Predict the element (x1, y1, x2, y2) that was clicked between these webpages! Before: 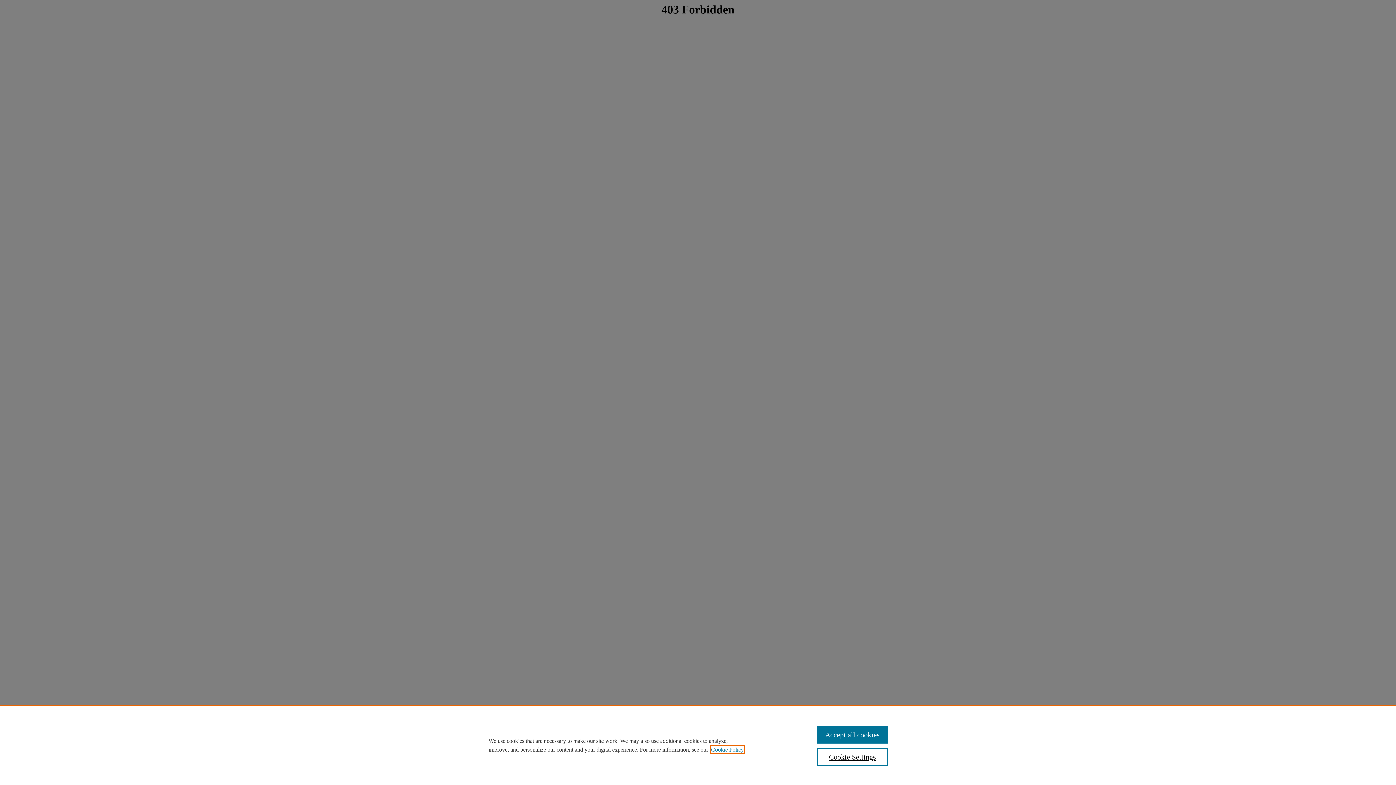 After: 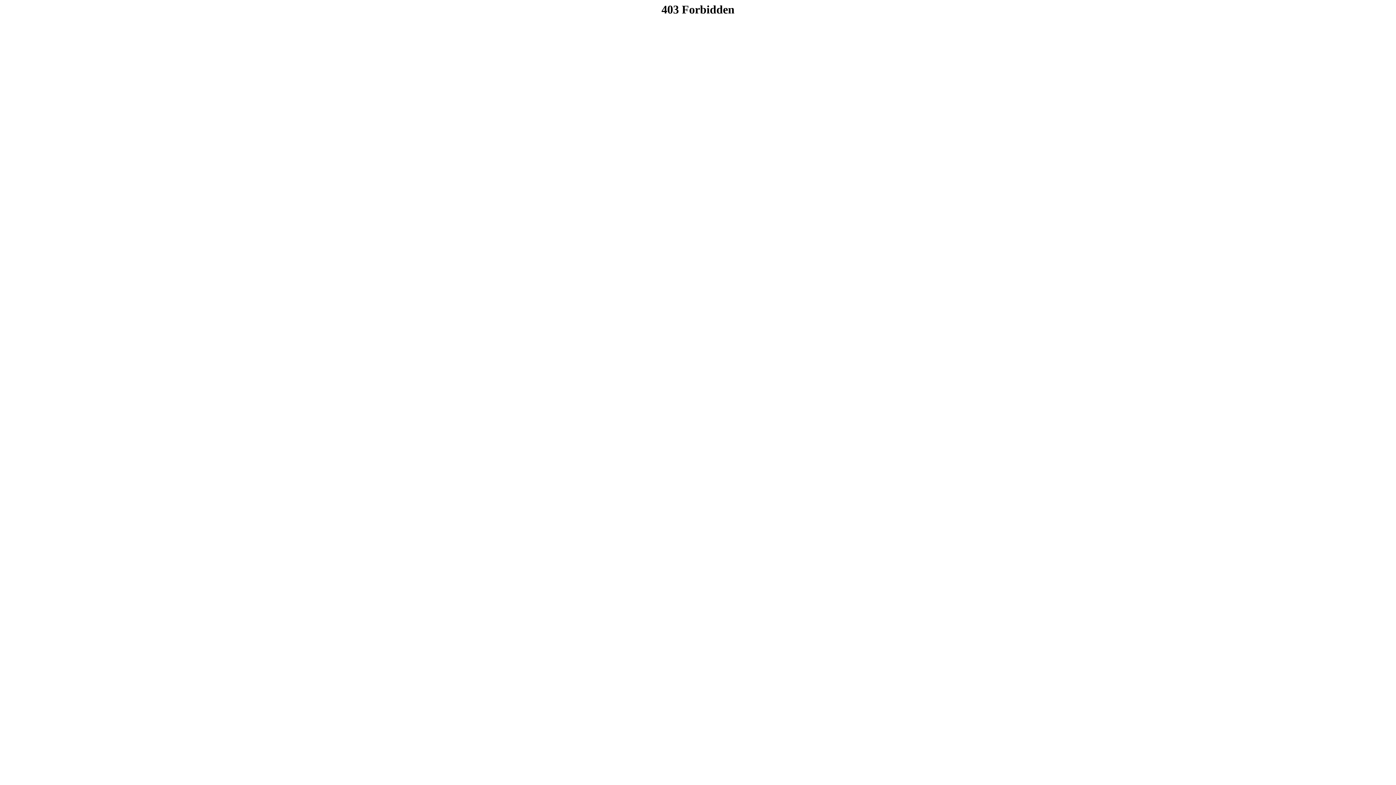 Action: bbox: (817, 726, 887, 744) label: Accept all cookies